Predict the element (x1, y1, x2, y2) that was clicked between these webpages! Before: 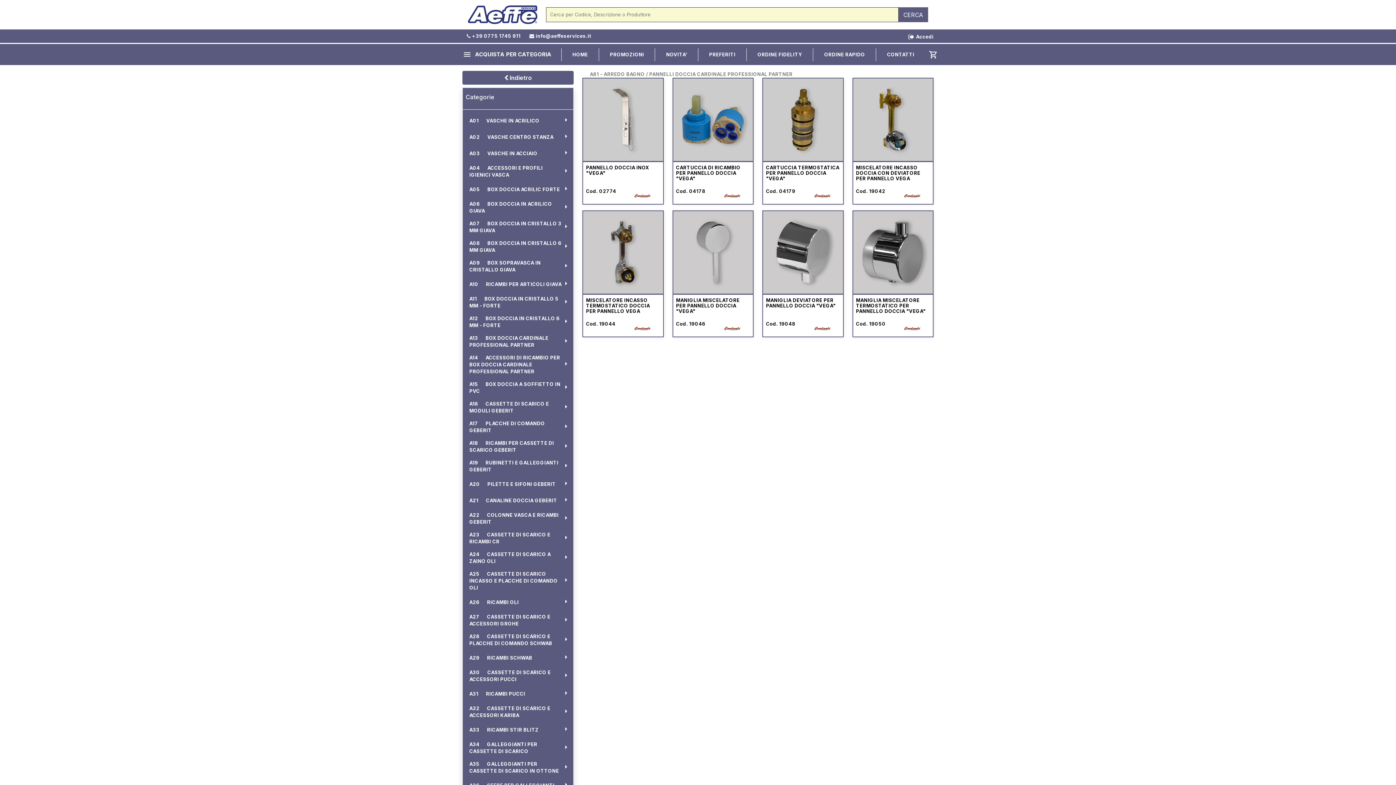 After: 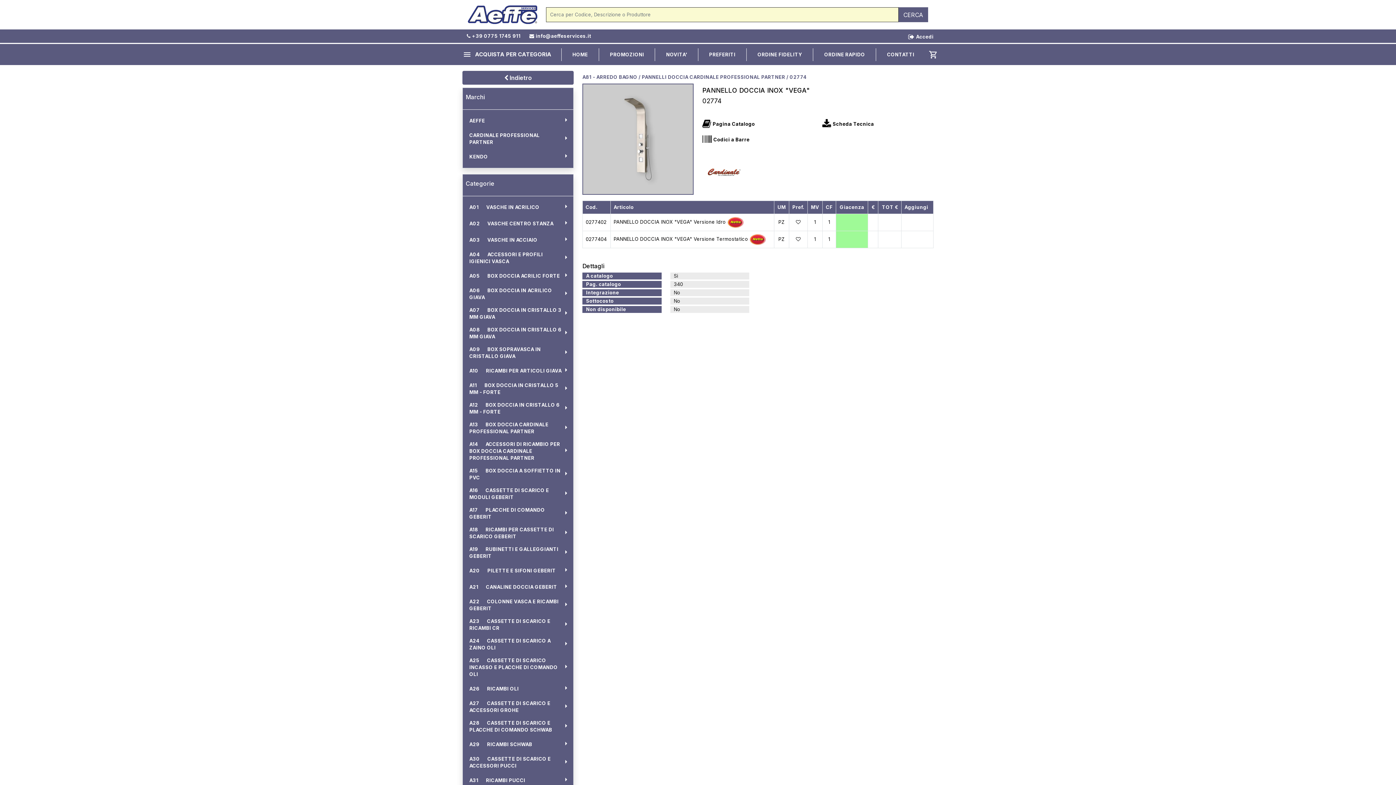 Action: bbox: (583, 78, 663, 162)